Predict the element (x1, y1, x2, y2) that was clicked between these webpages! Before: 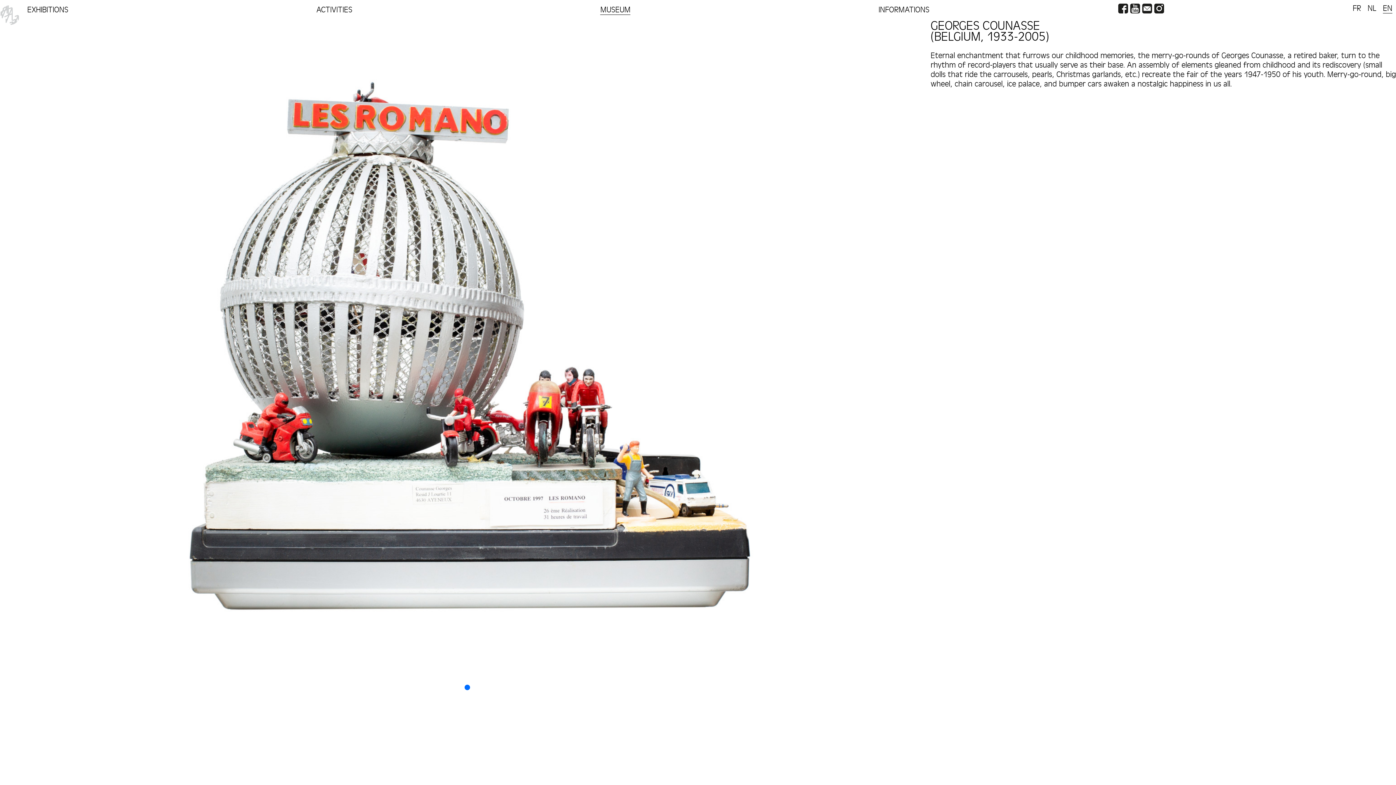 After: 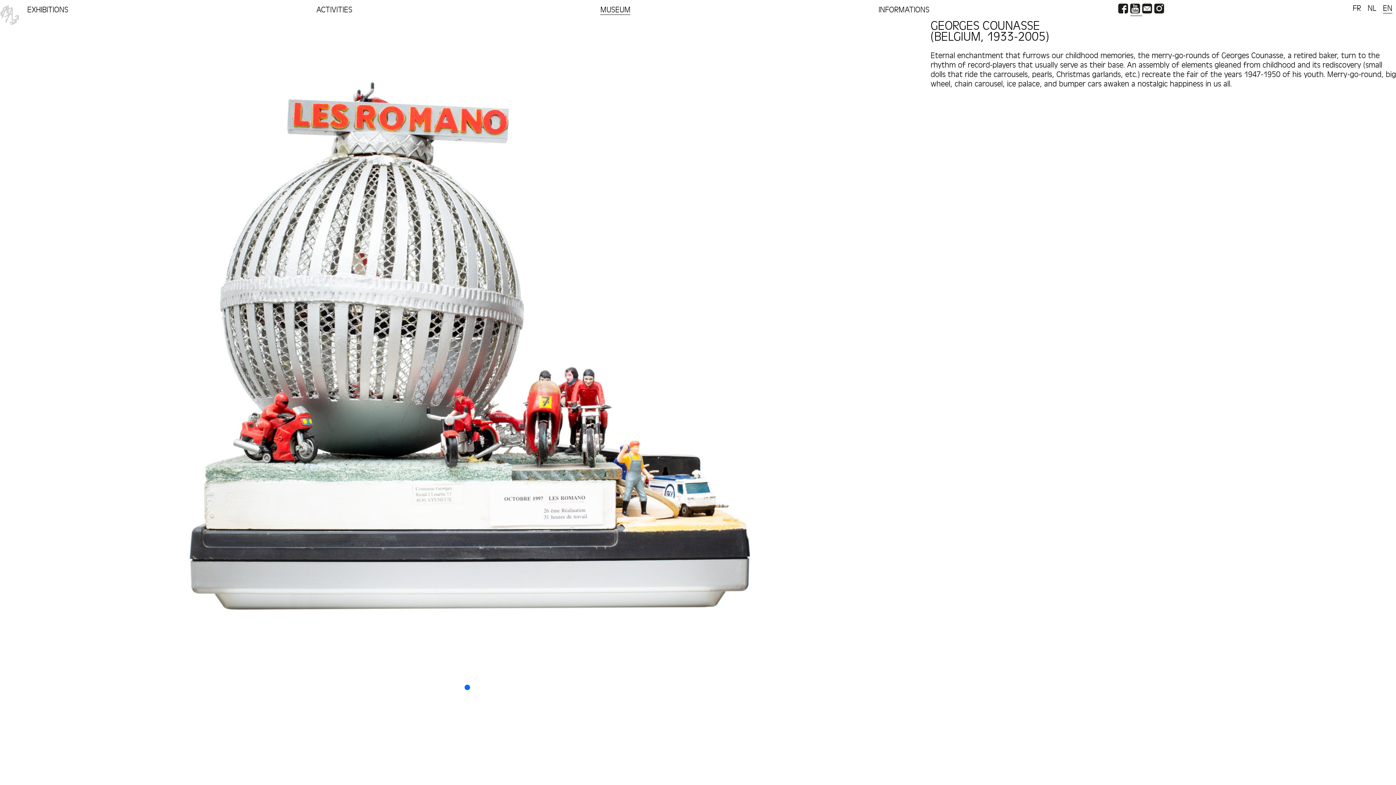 Action: bbox: (1130, 6, 1142, 16) label:  